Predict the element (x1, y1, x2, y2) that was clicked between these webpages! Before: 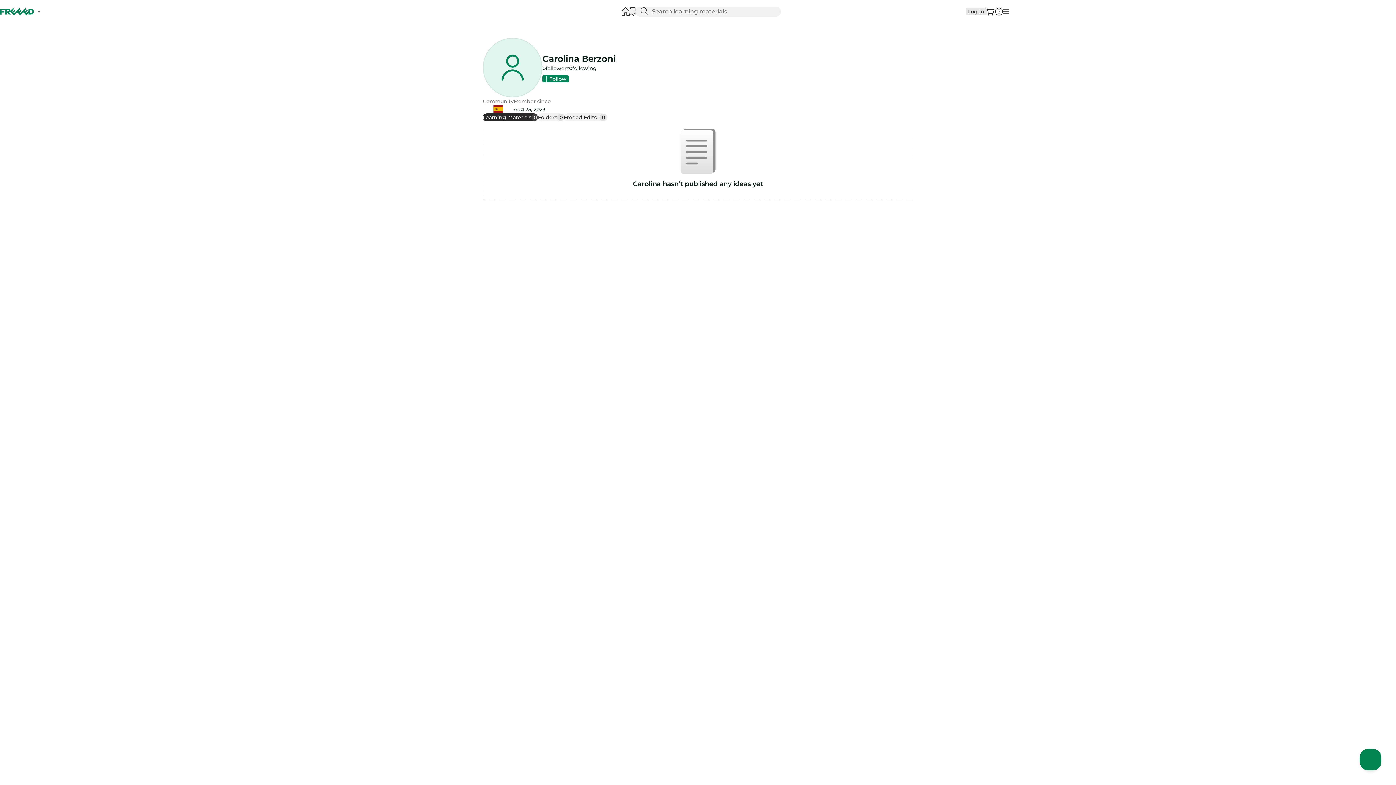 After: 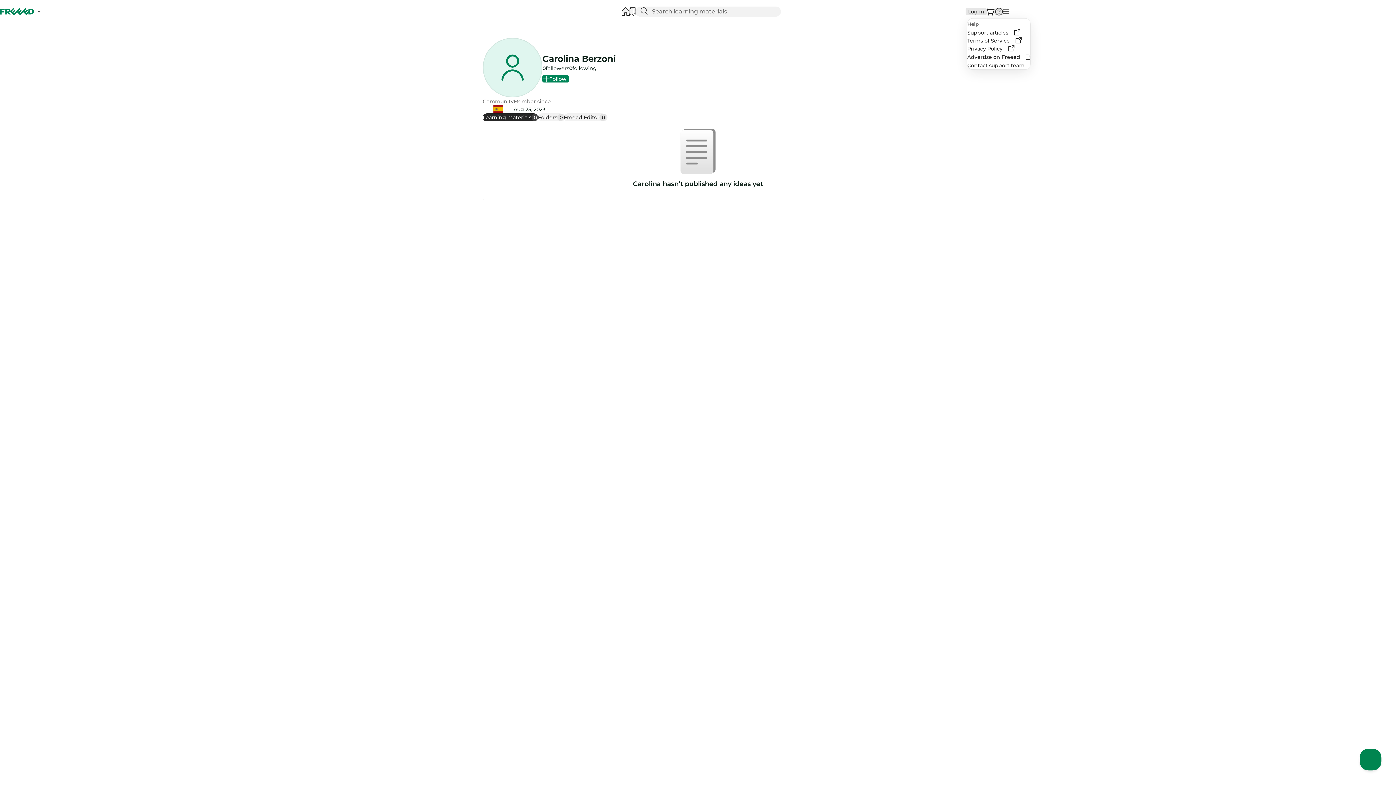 Action: label: Help bbox: (993, 8, 1004, 15)